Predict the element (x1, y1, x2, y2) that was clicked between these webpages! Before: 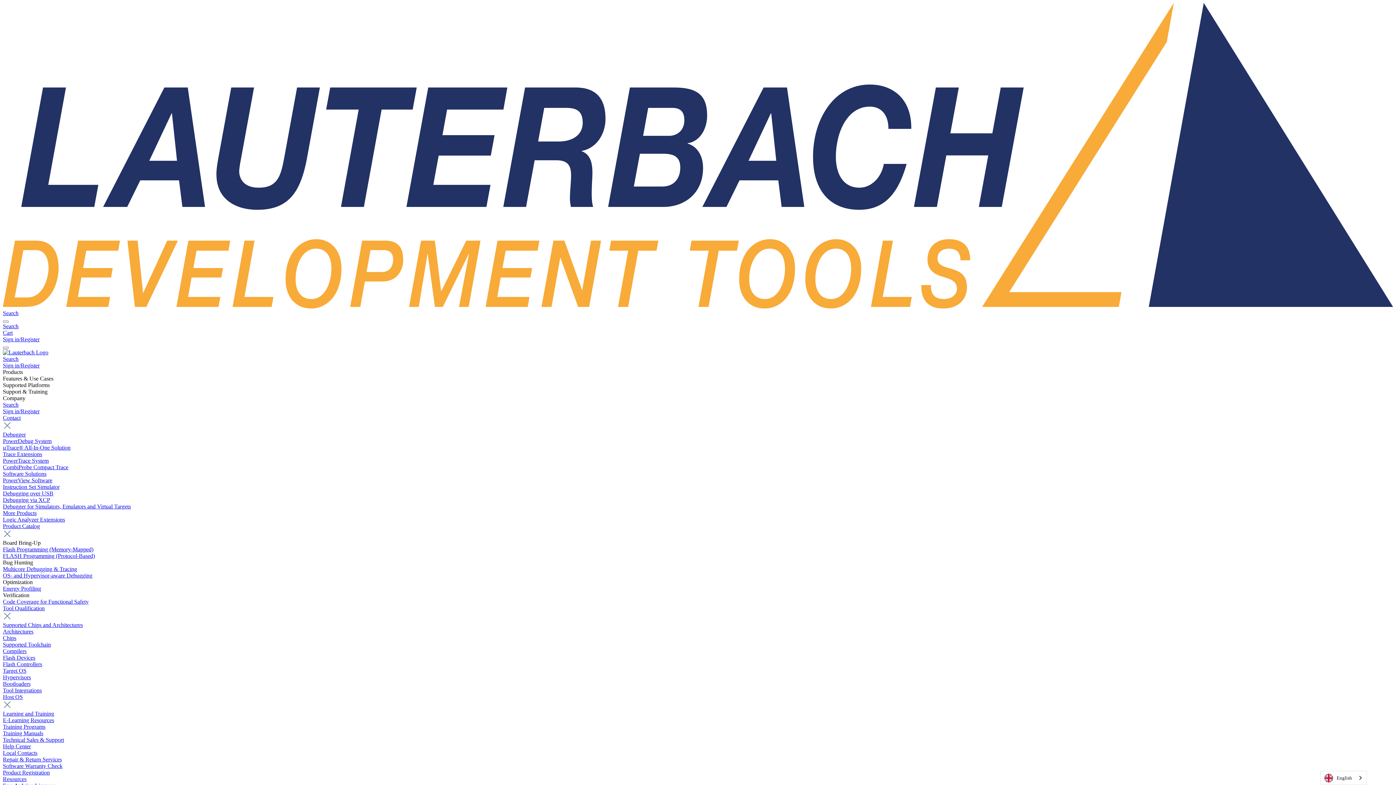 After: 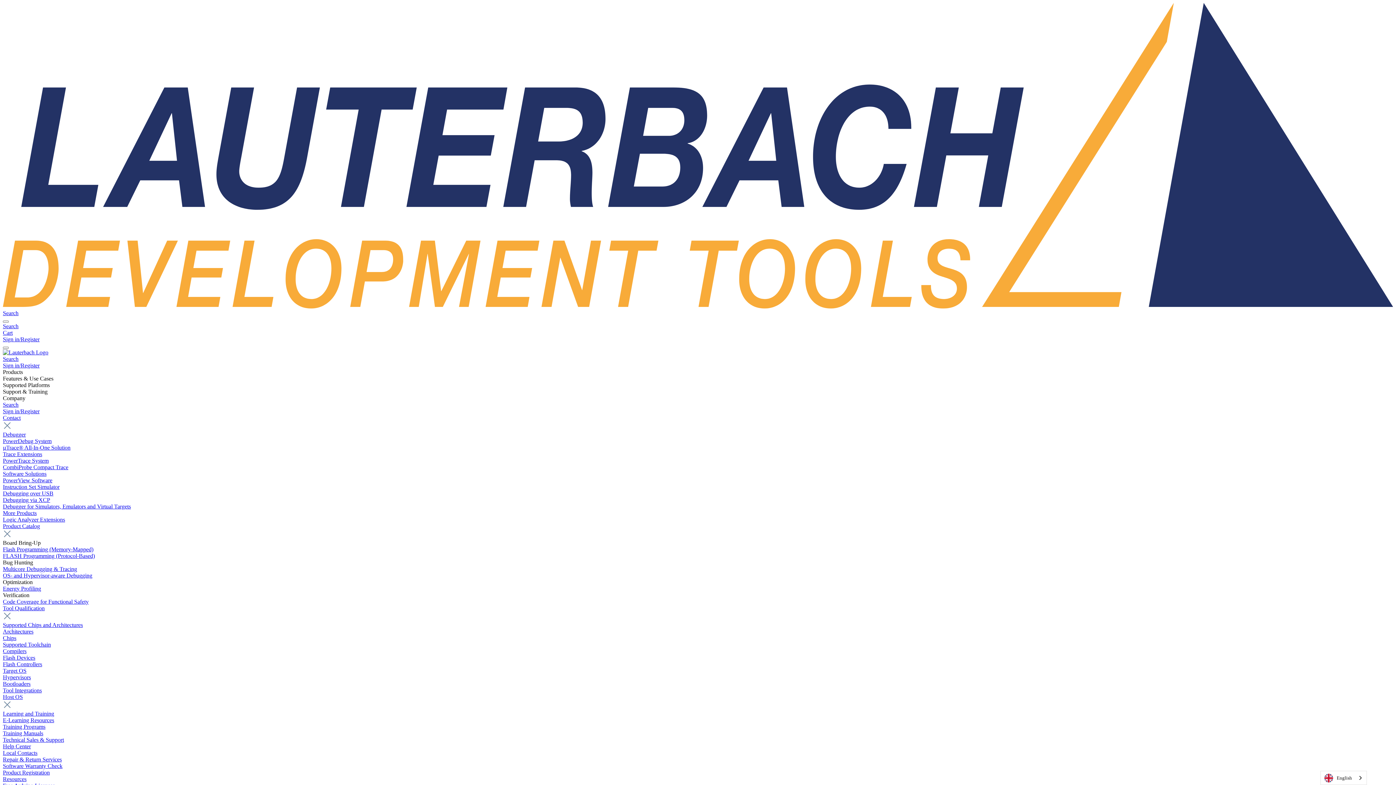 Action: label: Chips bbox: (2, 635, 16, 641)